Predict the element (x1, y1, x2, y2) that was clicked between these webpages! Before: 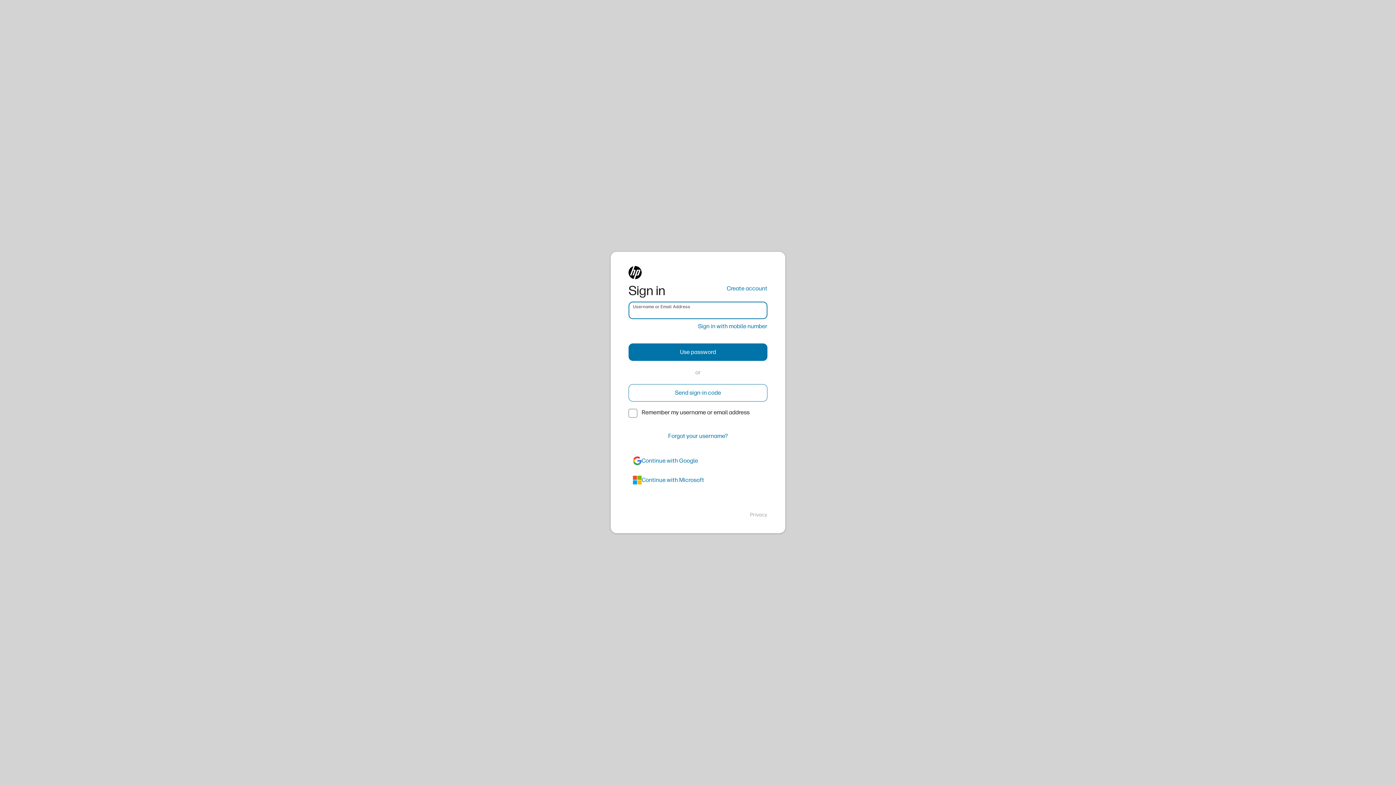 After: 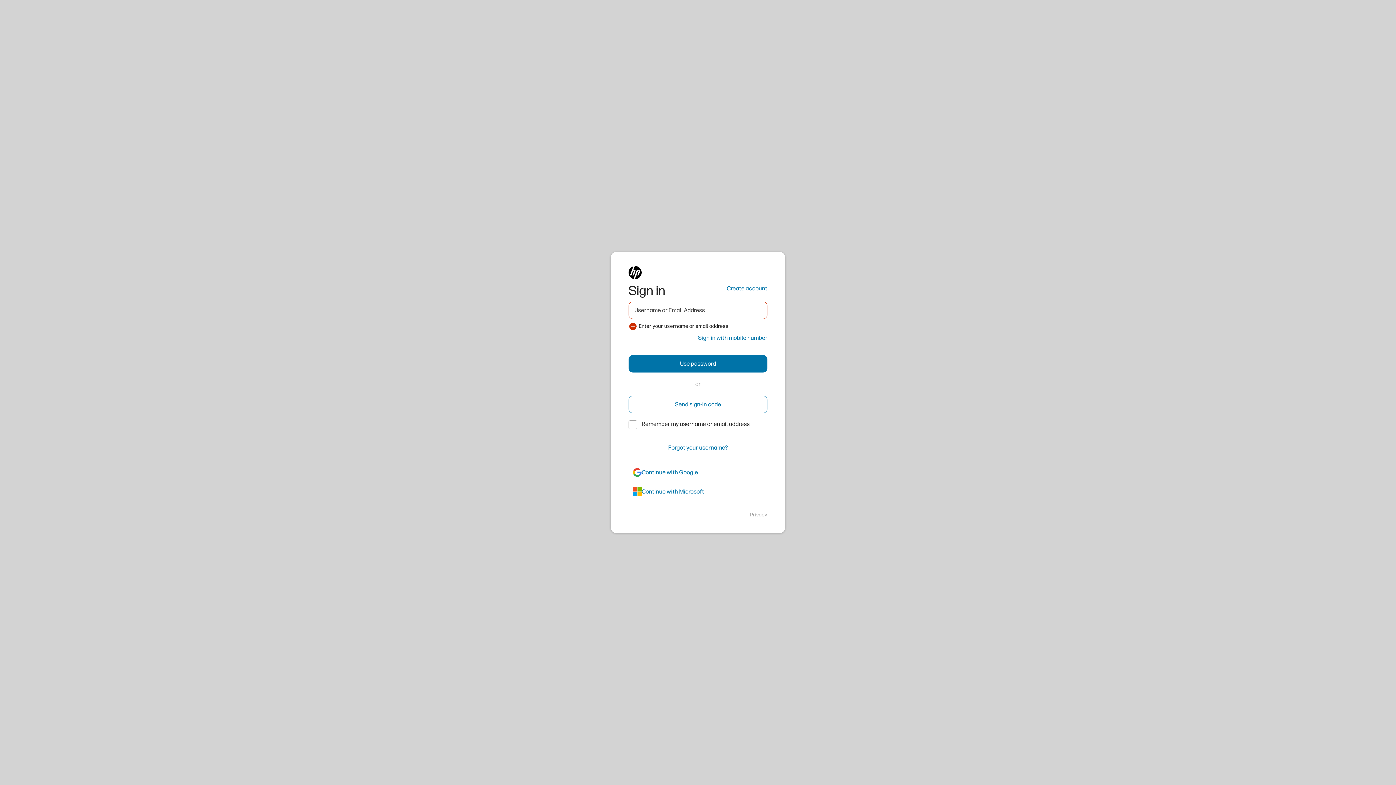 Action: label: Use password bbox: (628, 343, 767, 361)